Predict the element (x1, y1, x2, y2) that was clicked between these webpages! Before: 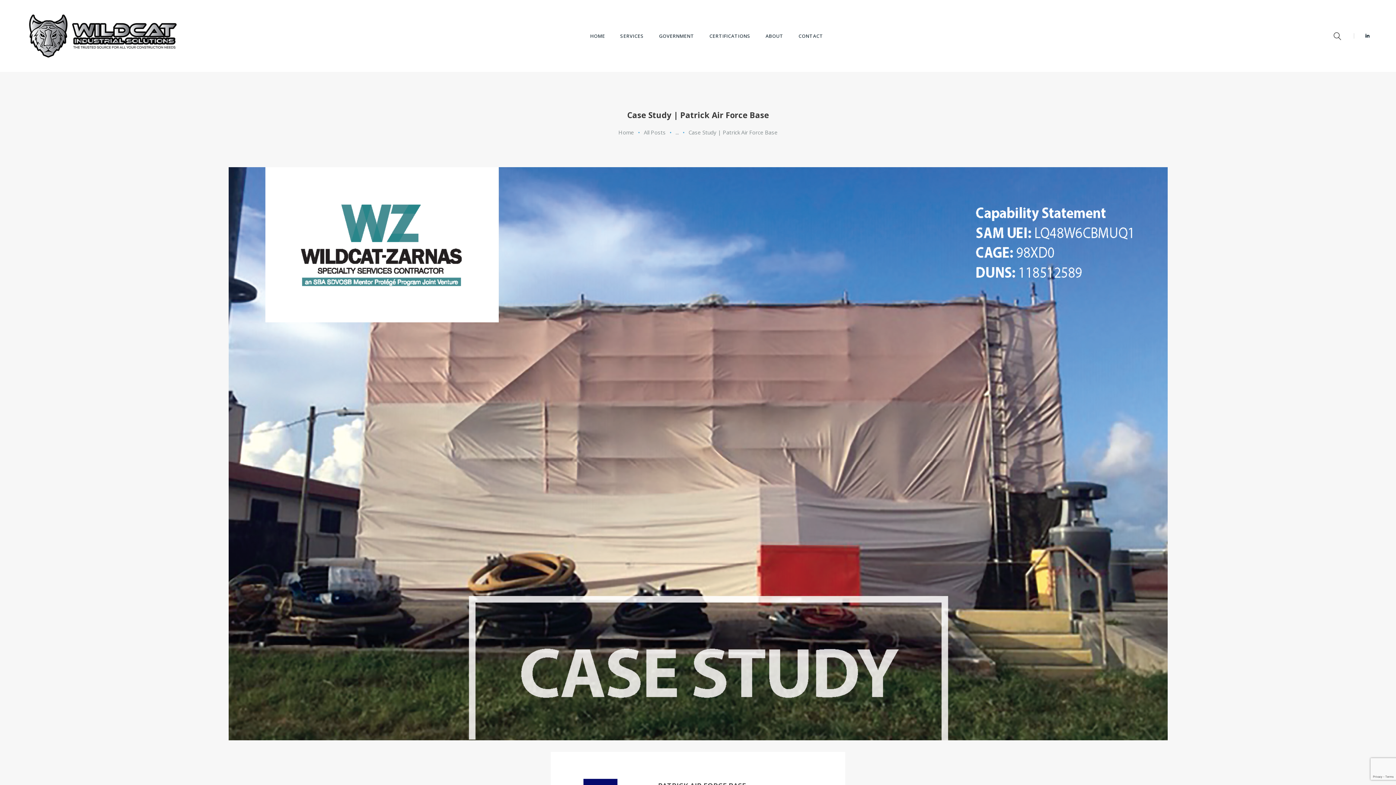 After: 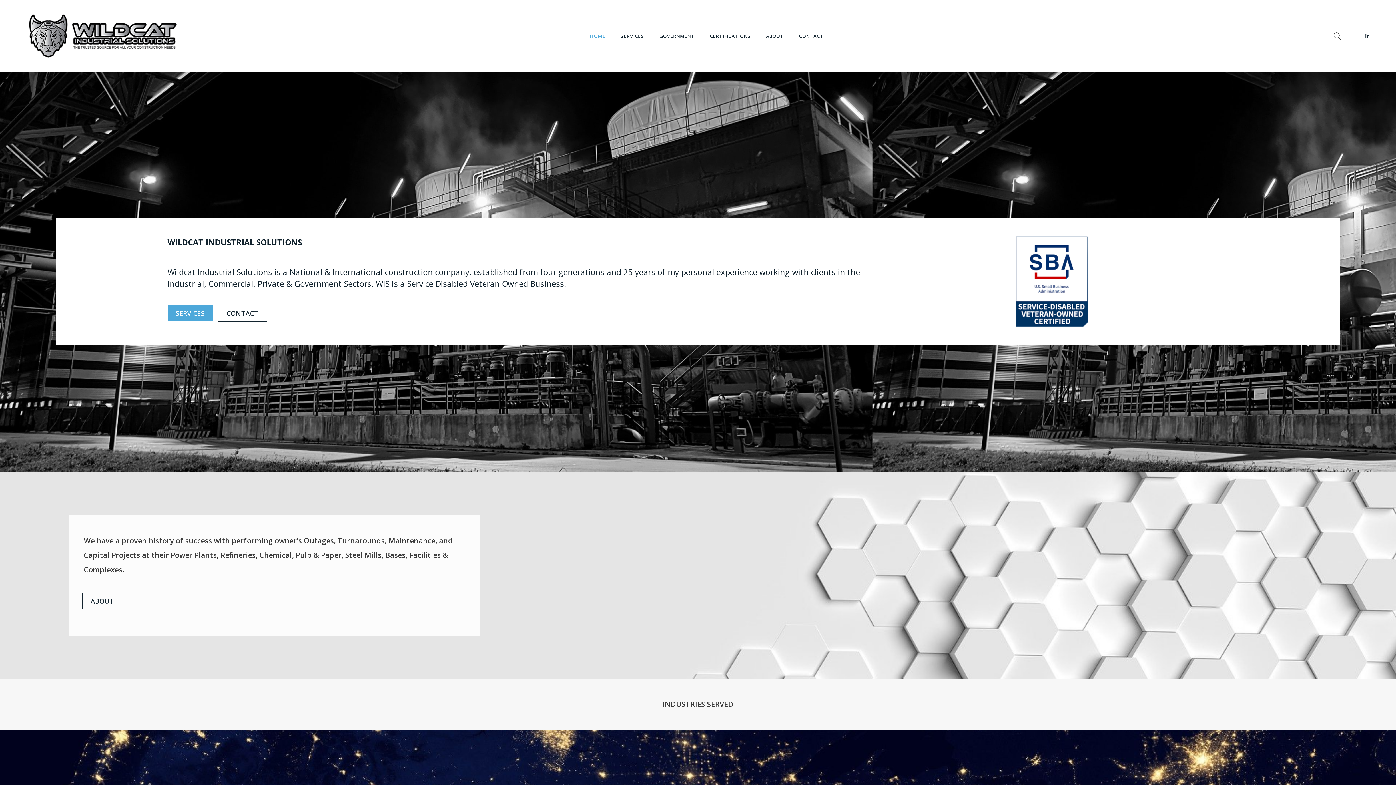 Action: bbox: (618, 129, 634, 136) label: Home